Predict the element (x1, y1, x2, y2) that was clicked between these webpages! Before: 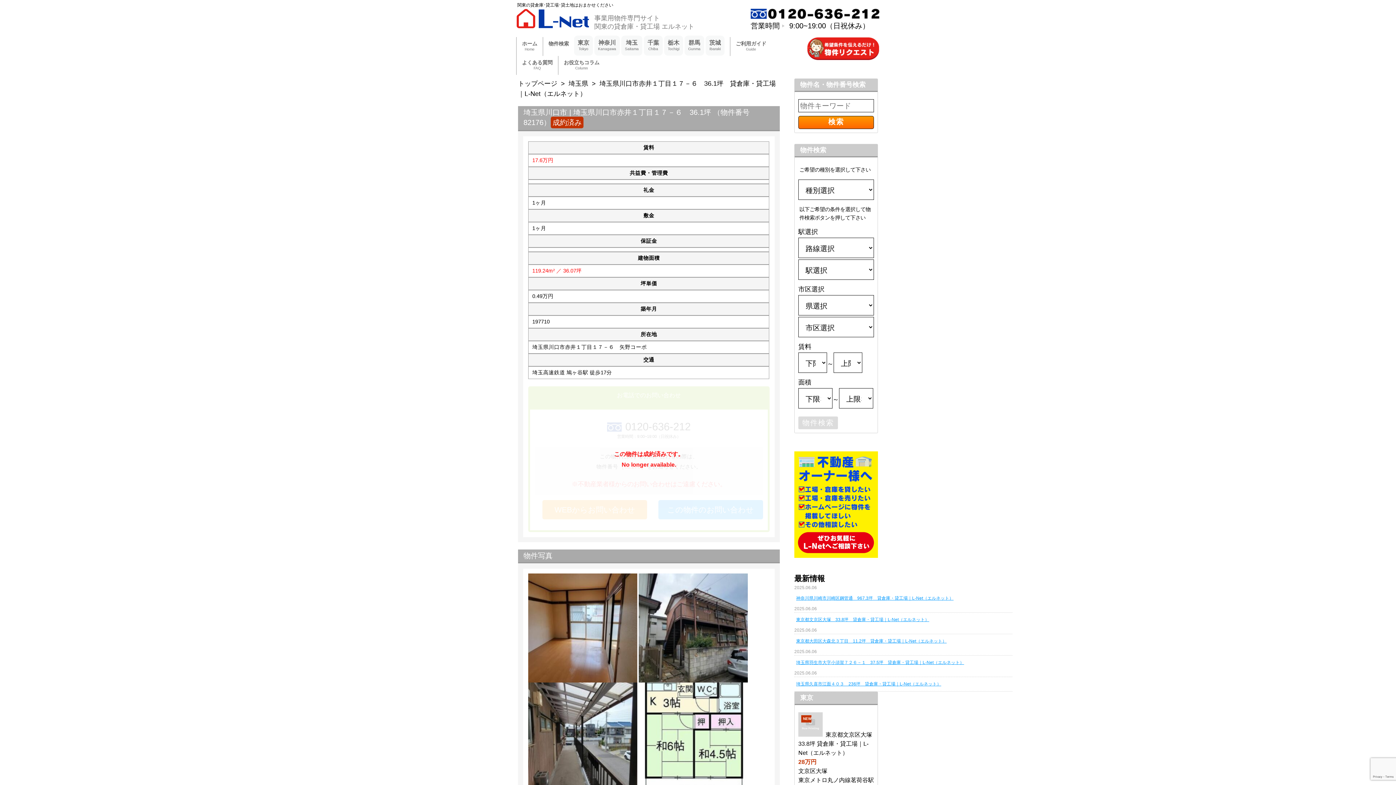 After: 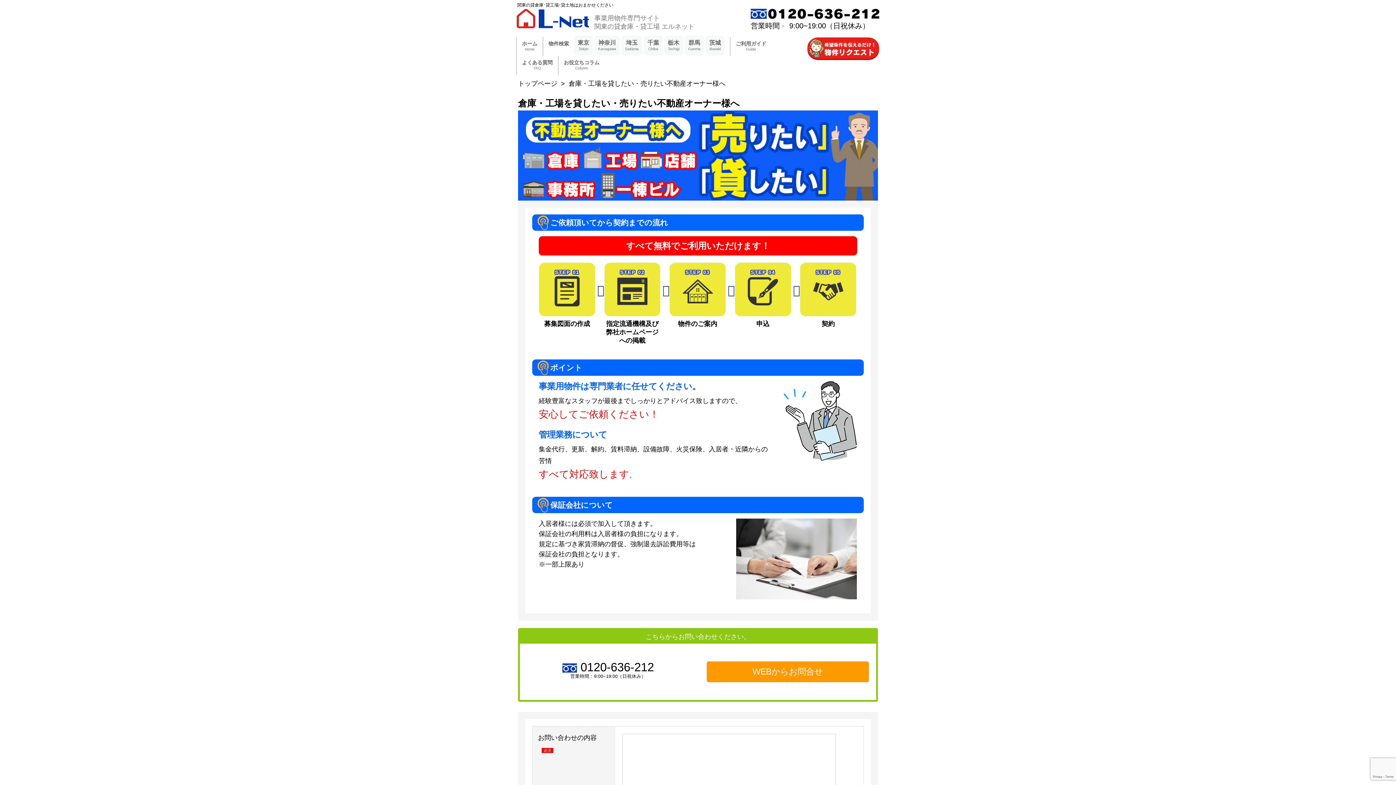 Action: bbox: (794, 451, 878, 558)